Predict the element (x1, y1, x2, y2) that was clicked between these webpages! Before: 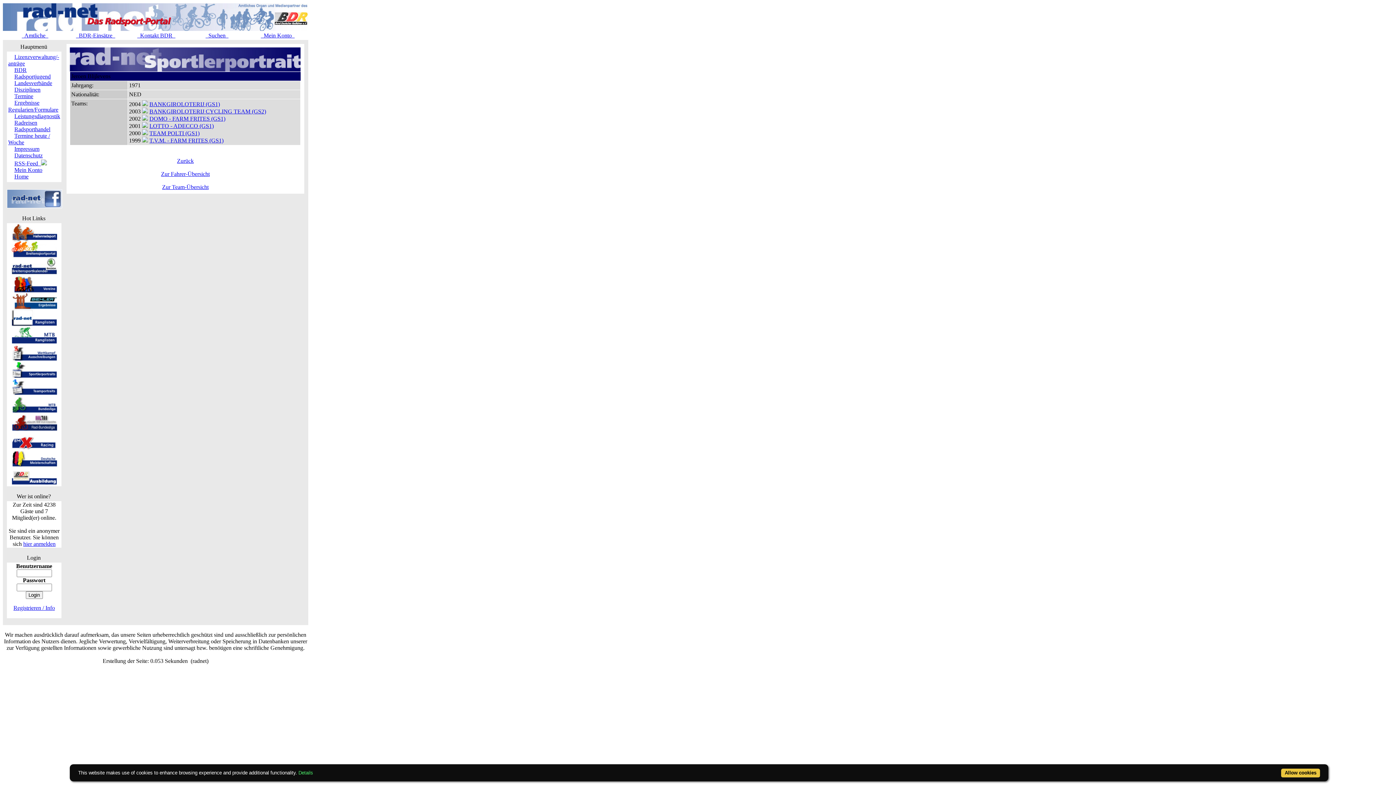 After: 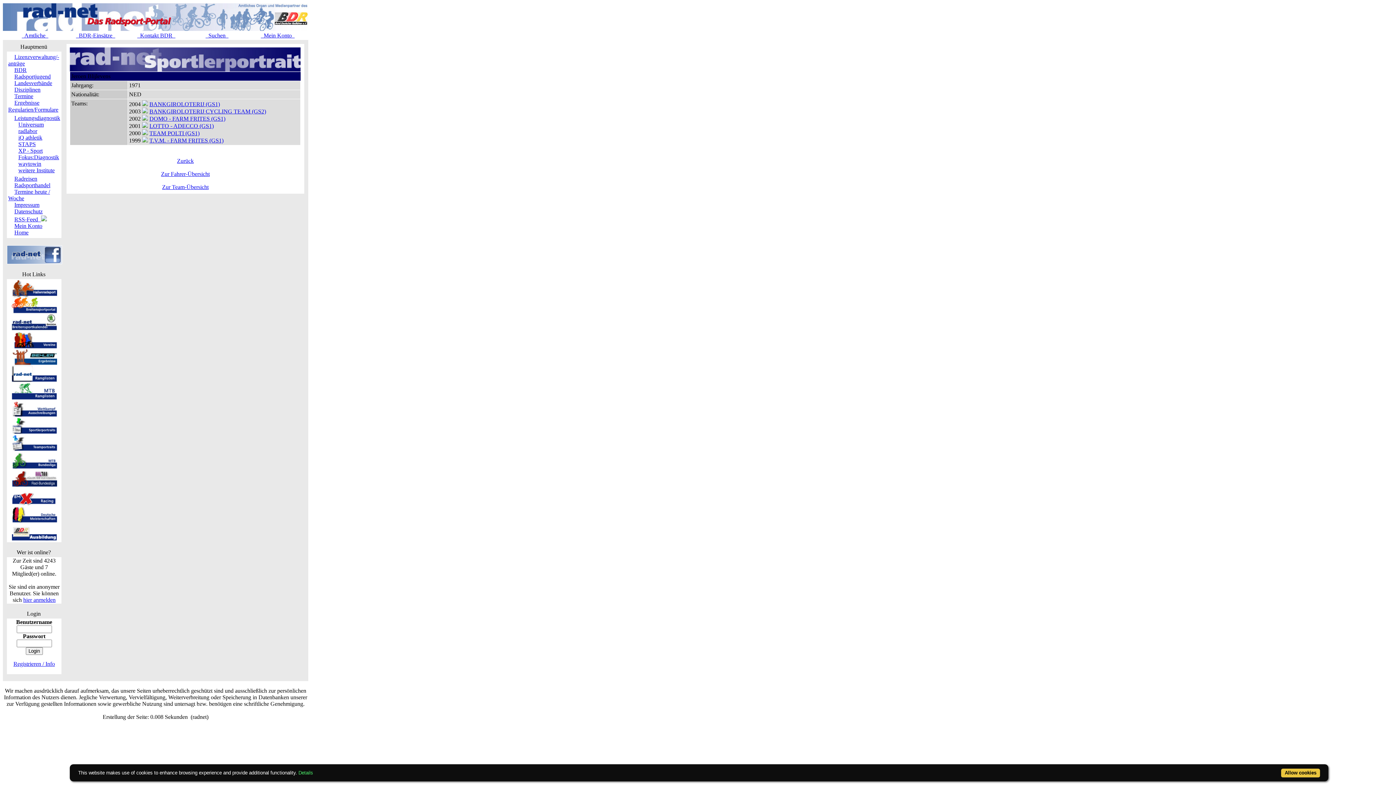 Action: label: Leistungsdiagnostik bbox: (14, 113, 60, 119)